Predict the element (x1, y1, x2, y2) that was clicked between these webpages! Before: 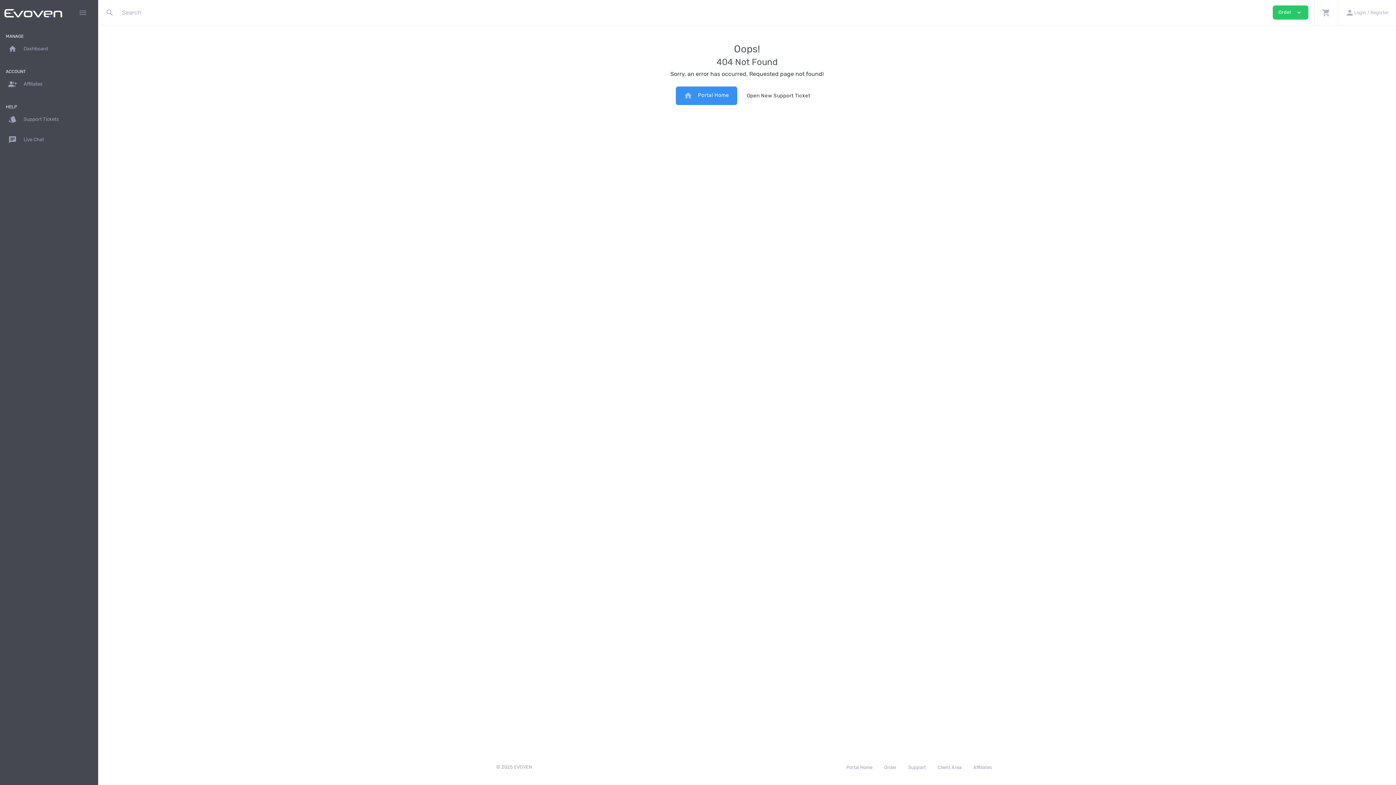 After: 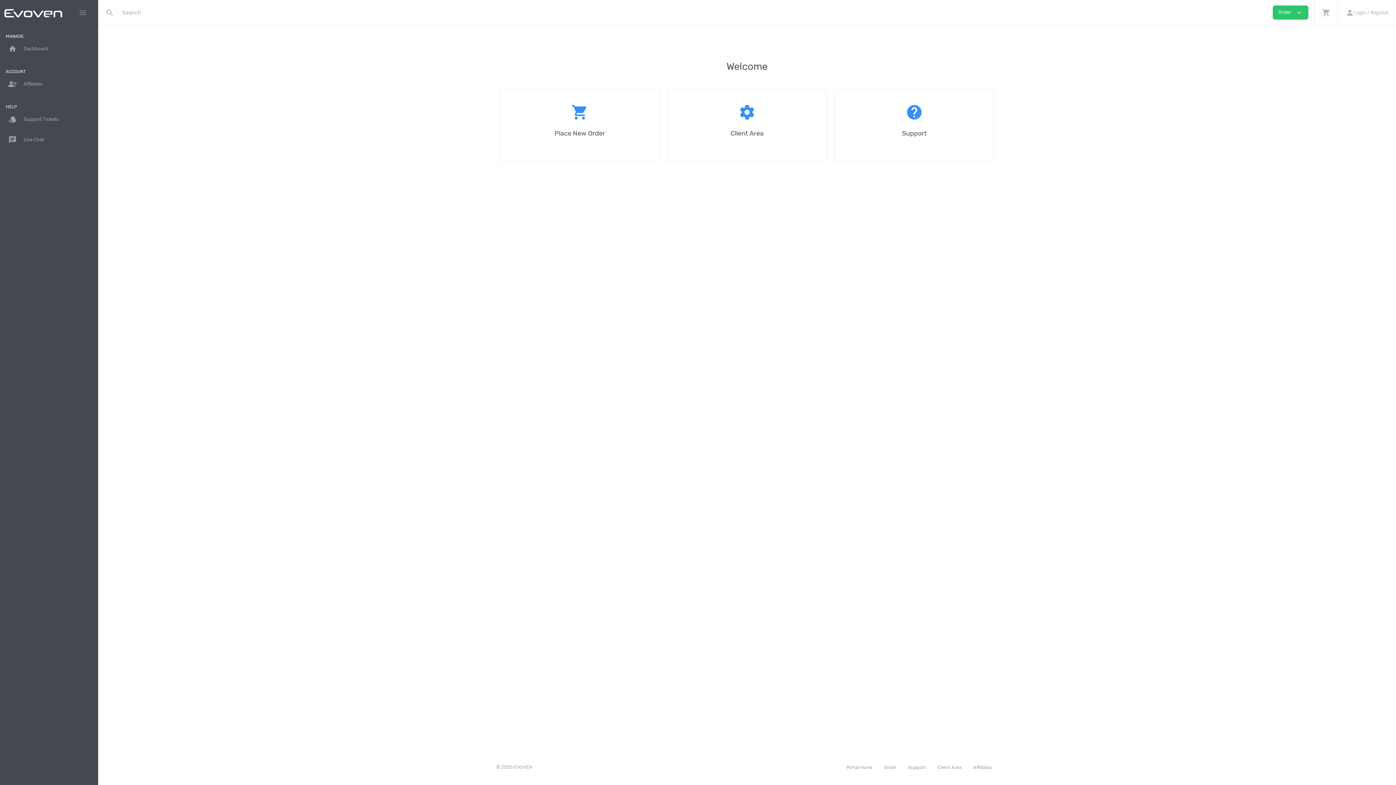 Action: bbox: (4, 6, 62, 19)